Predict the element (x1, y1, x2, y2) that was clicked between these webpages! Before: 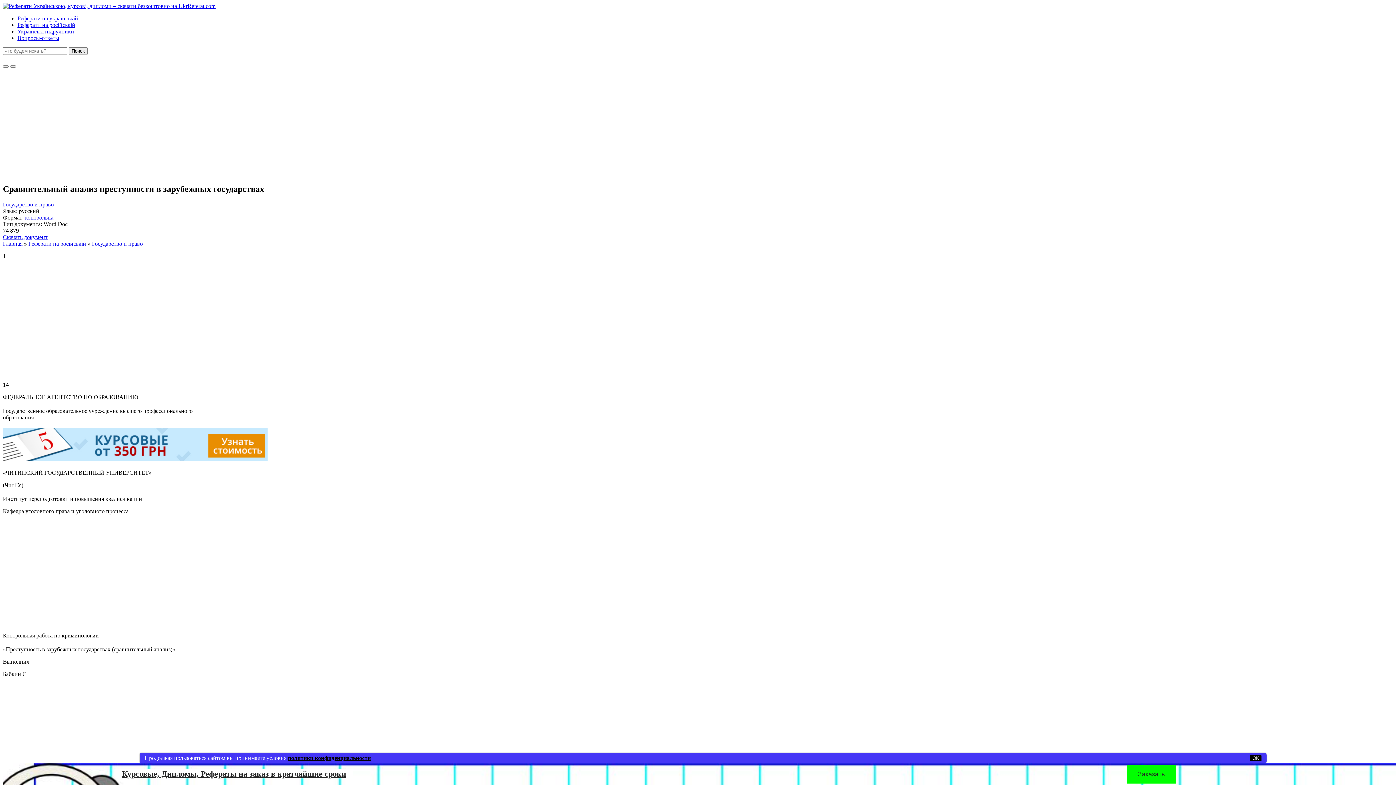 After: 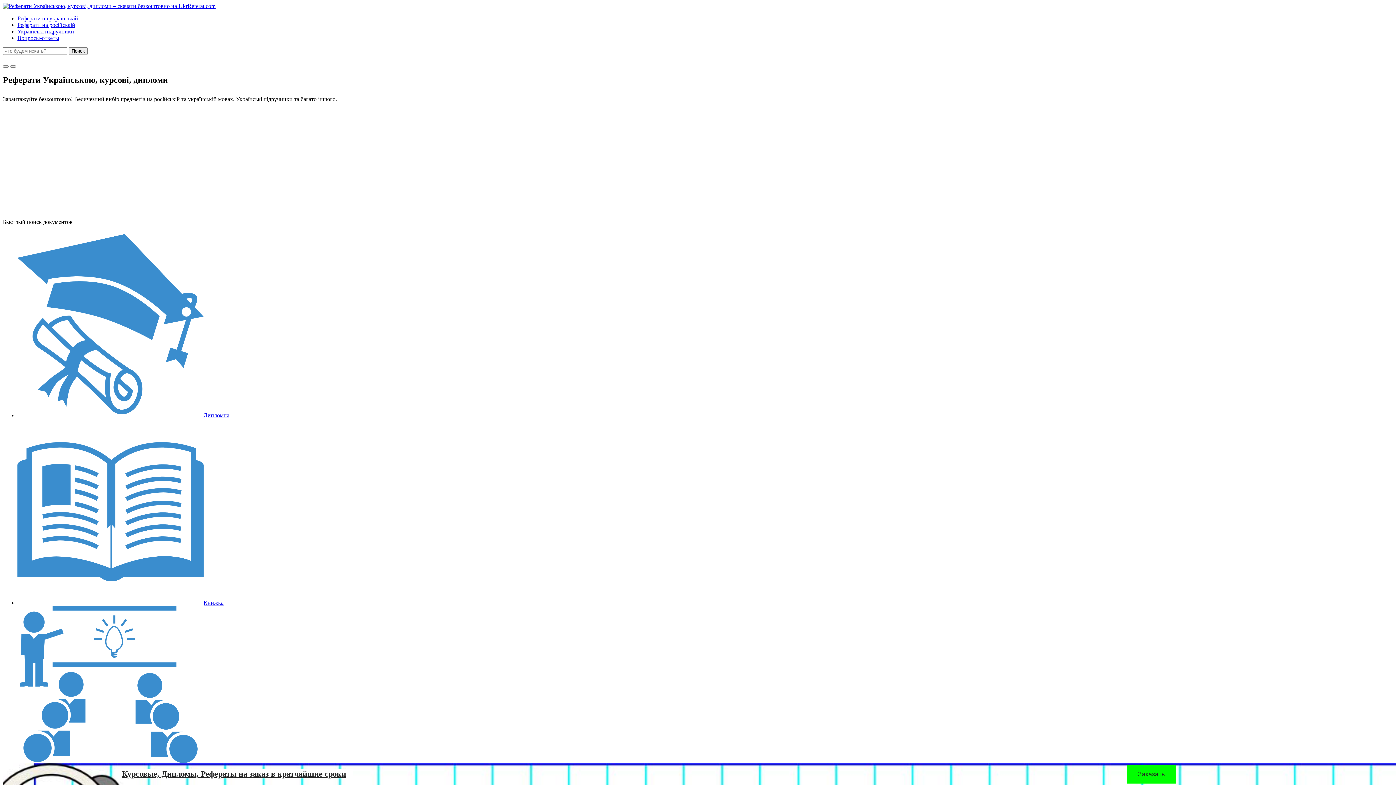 Action: label: Главная bbox: (2, 240, 22, 246)